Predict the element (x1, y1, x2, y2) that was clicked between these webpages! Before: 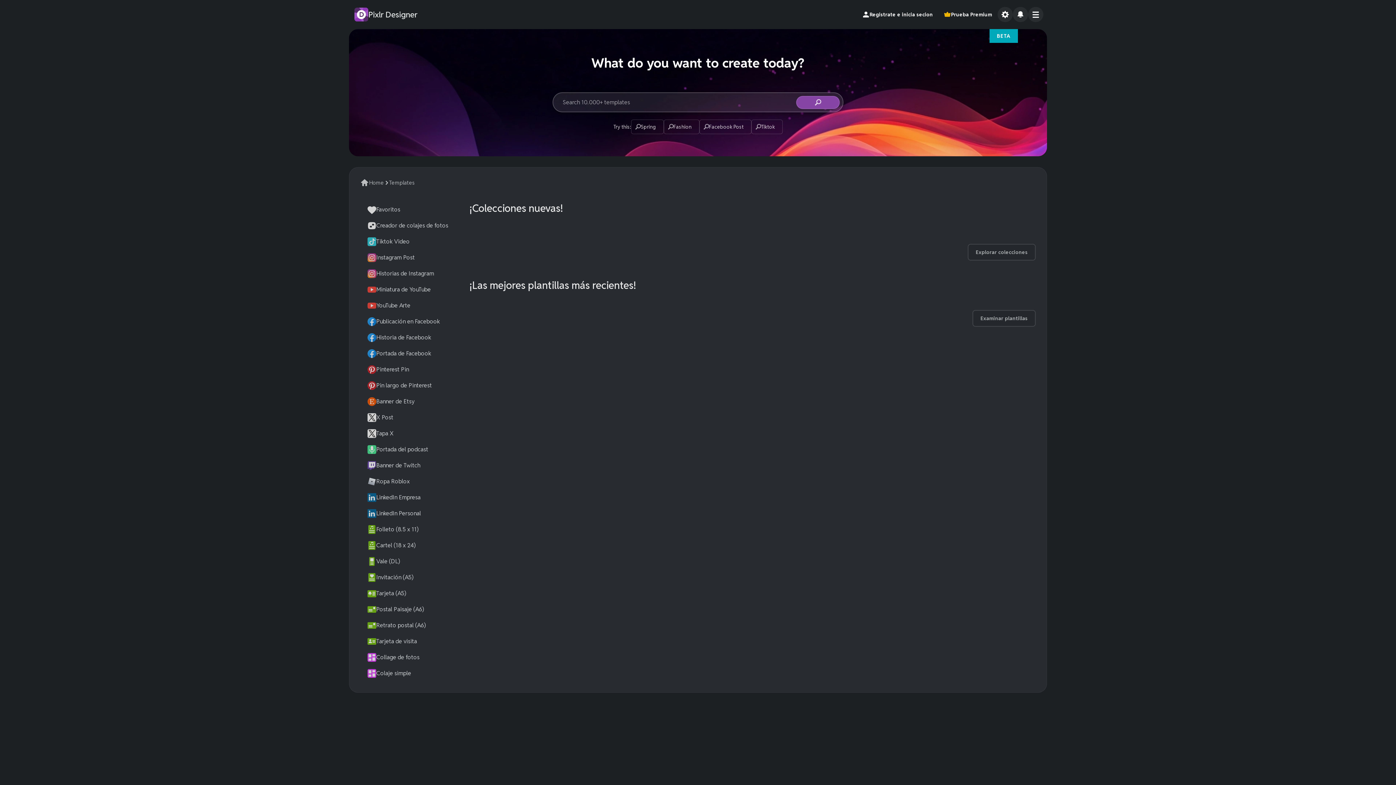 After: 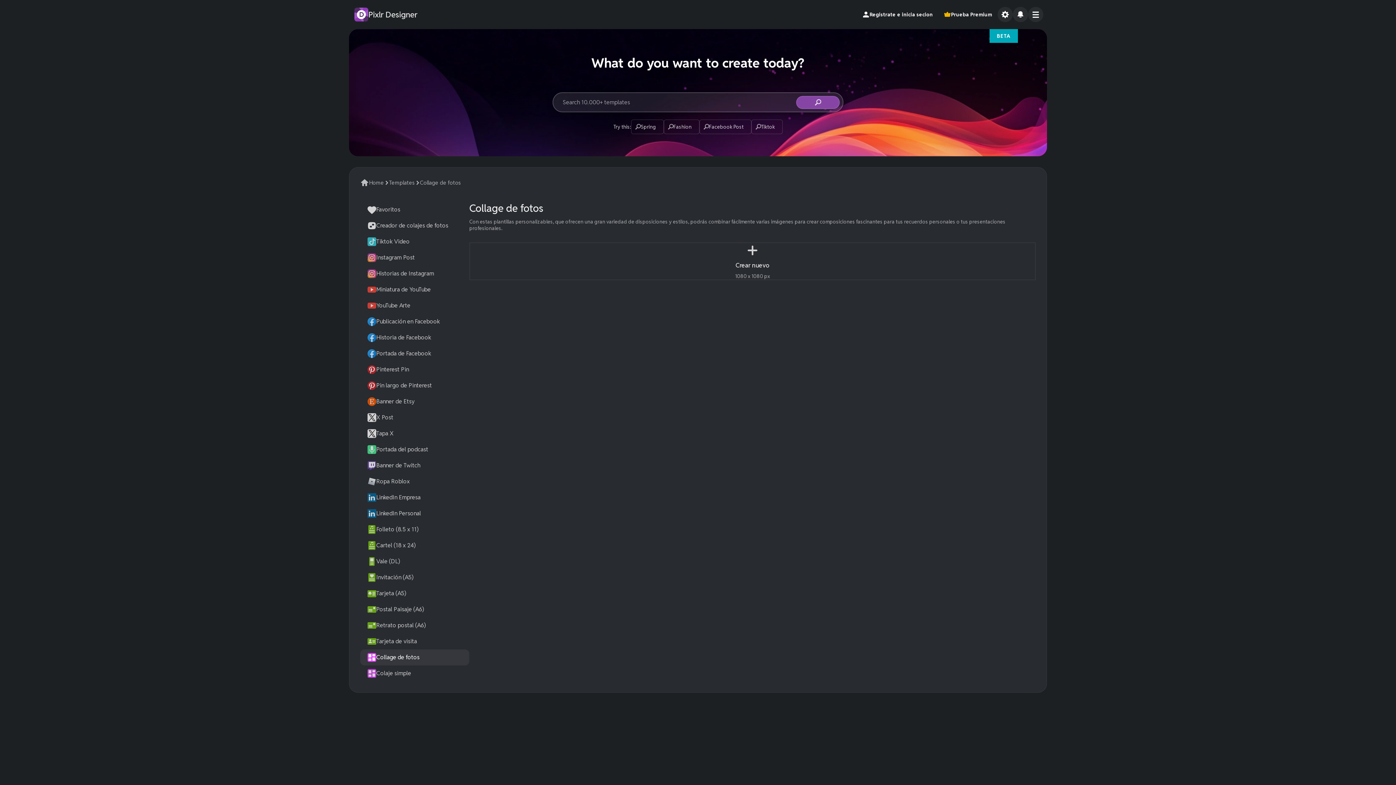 Action: label: Collage de fotos bbox: (360, 649, 469, 665)